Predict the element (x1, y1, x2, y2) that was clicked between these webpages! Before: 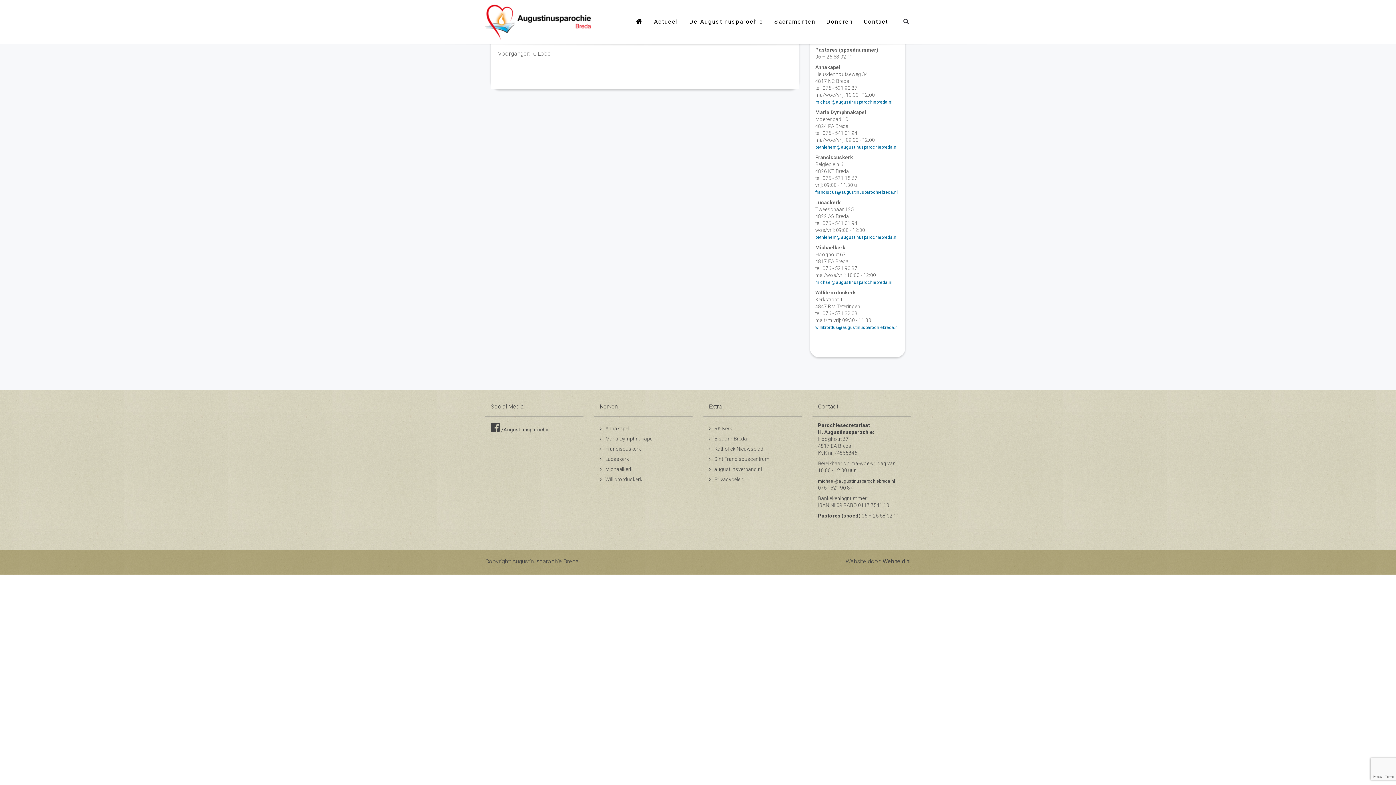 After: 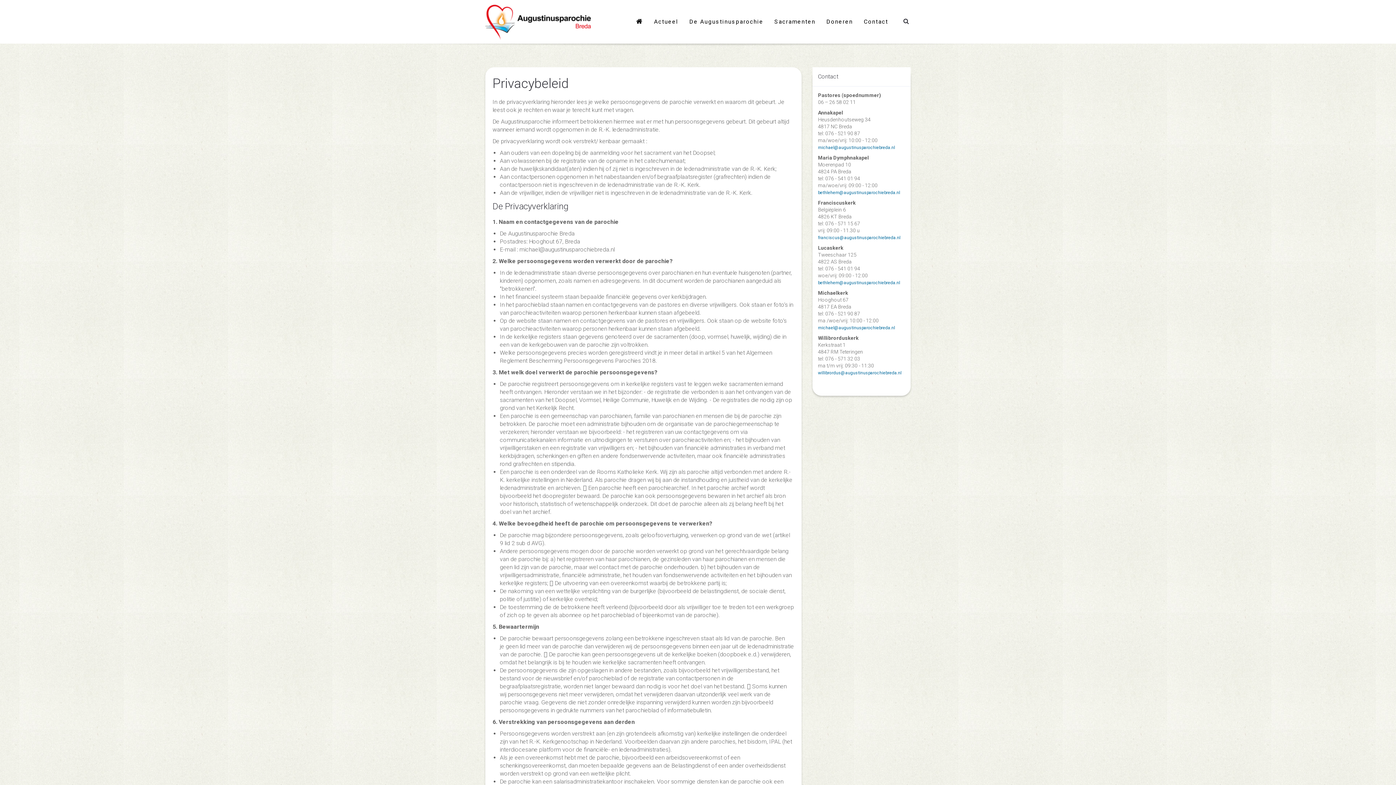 Action: bbox: (714, 476, 744, 482) label: Privacybeleid